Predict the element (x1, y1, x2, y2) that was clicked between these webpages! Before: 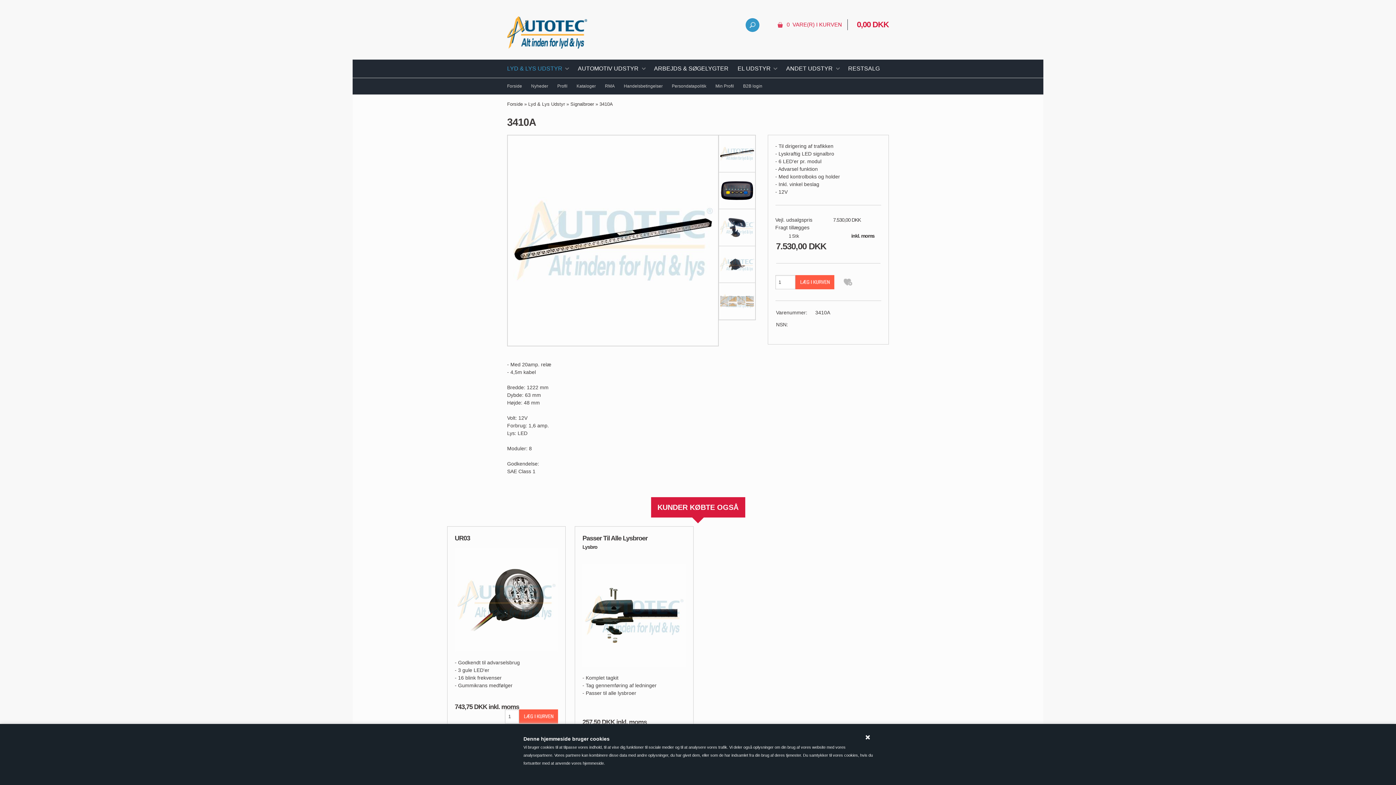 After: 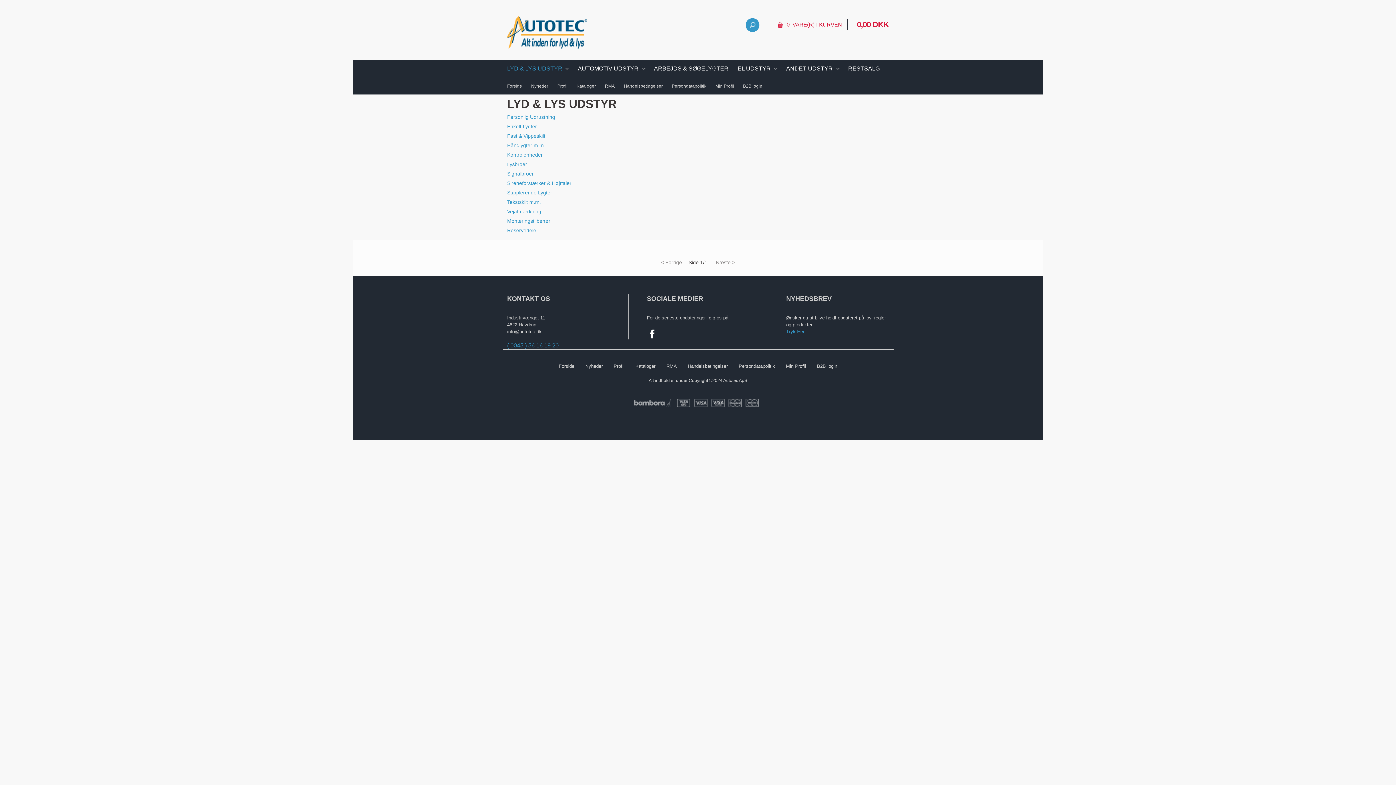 Action: label: Lyd & Lys Udstyr bbox: (528, 101, 565, 106)